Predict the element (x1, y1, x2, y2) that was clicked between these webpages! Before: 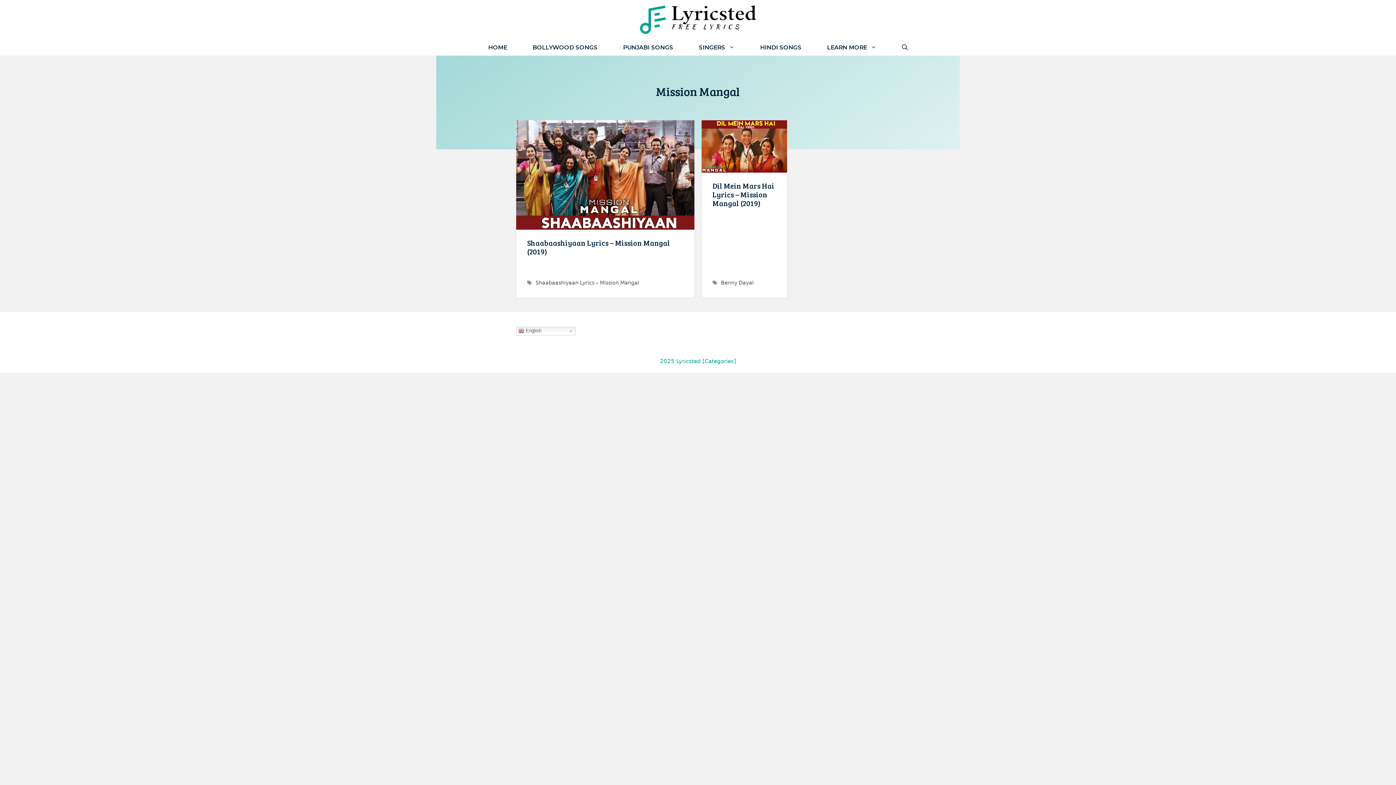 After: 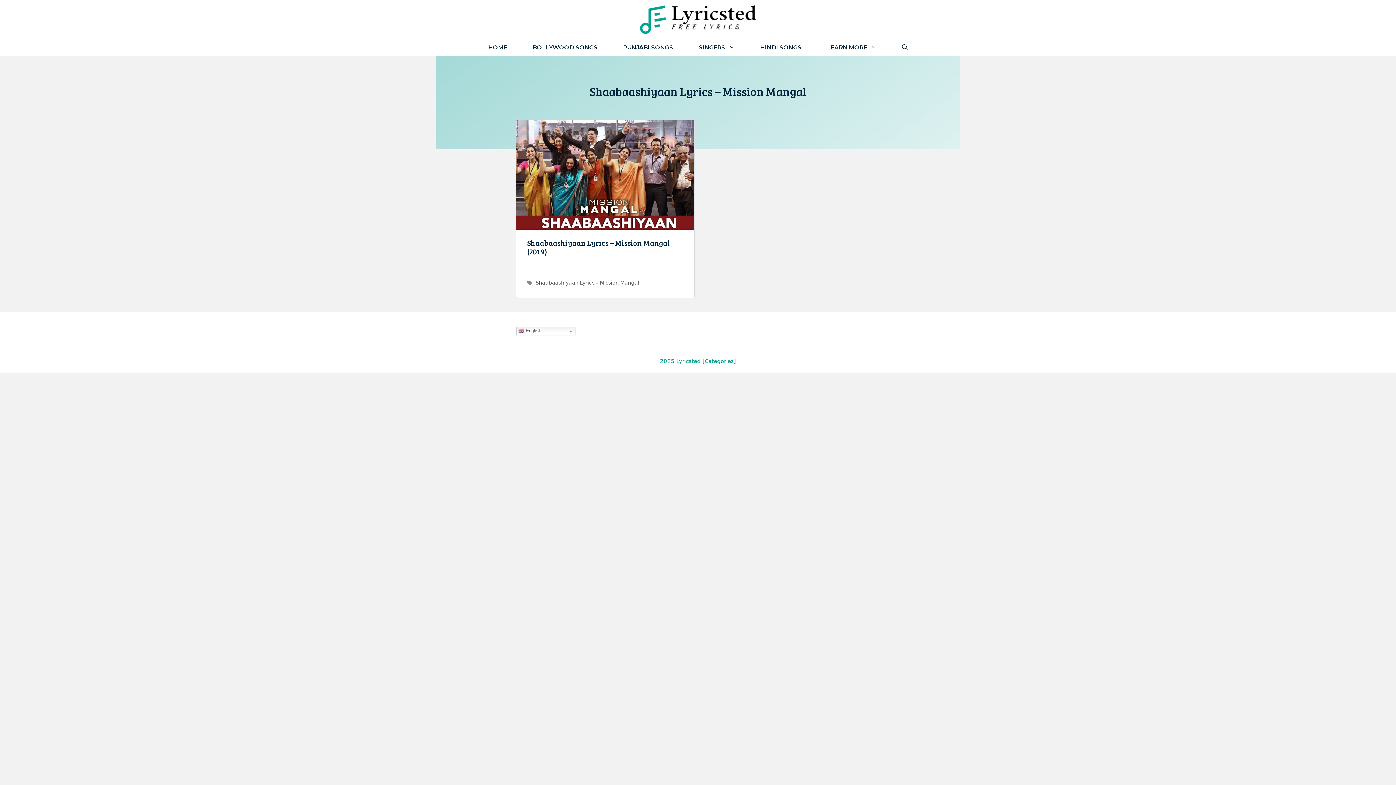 Action: bbox: (535, 280, 639, 285) label: Shaabaashiyaan Lyrics – Mission Mangal